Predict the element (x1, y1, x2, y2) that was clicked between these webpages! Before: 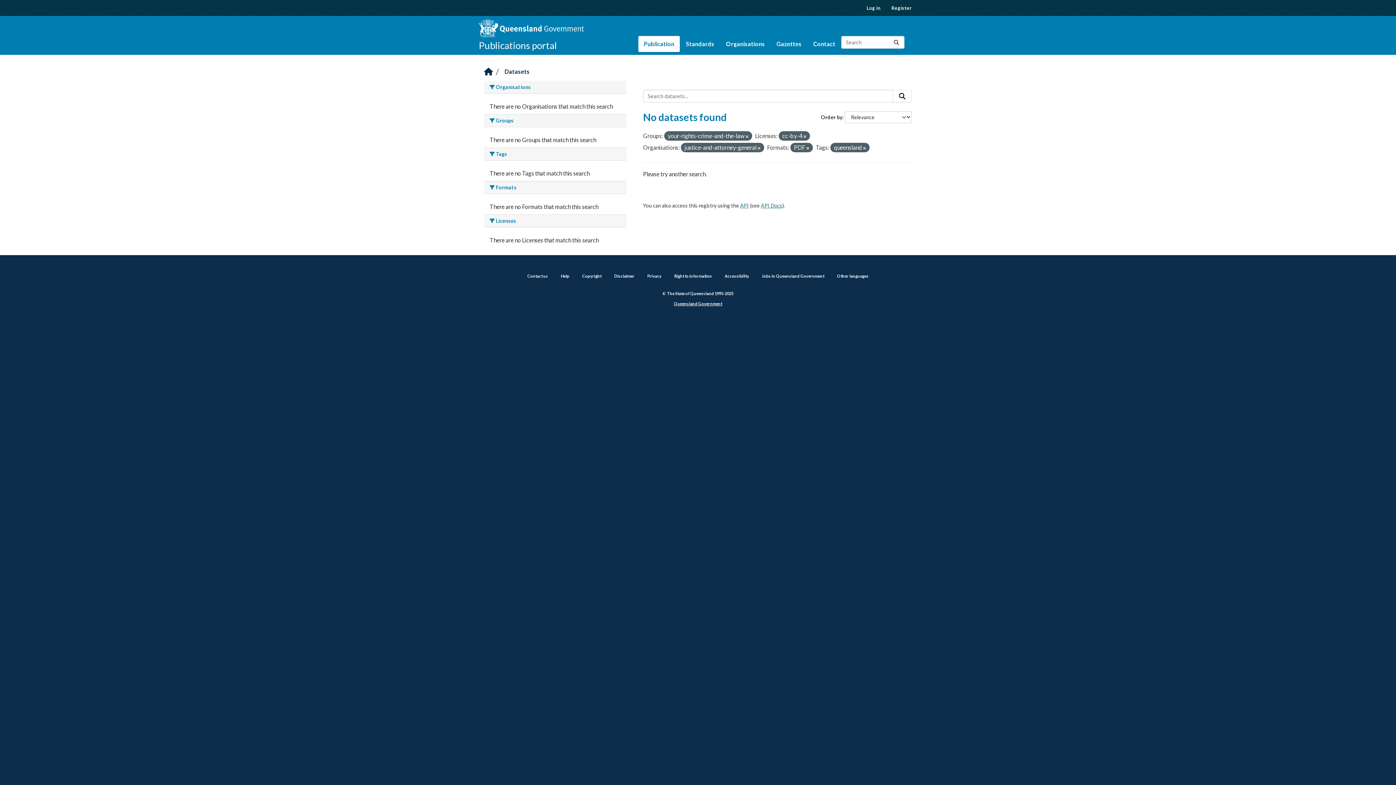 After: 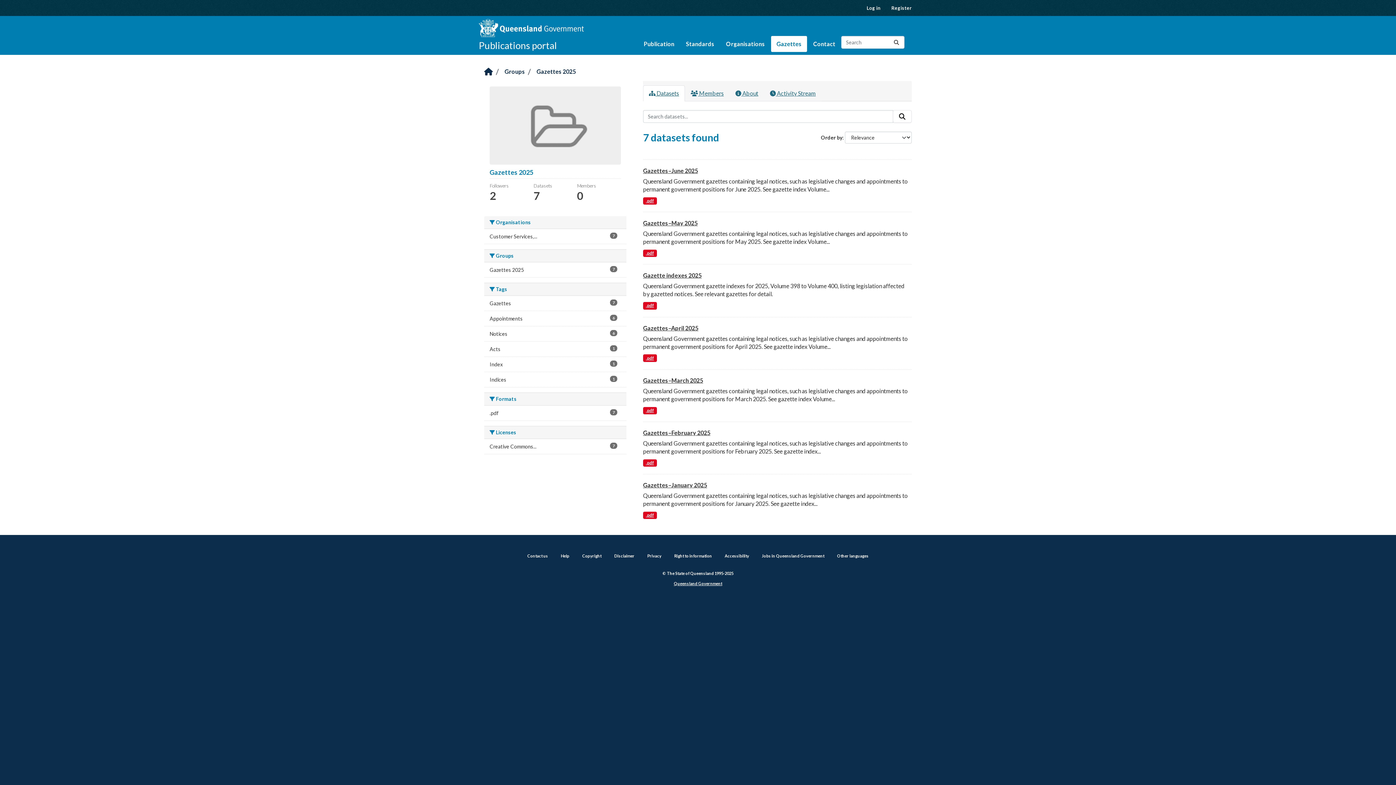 Action: label: Gazettes bbox: (771, 36, 807, 52)